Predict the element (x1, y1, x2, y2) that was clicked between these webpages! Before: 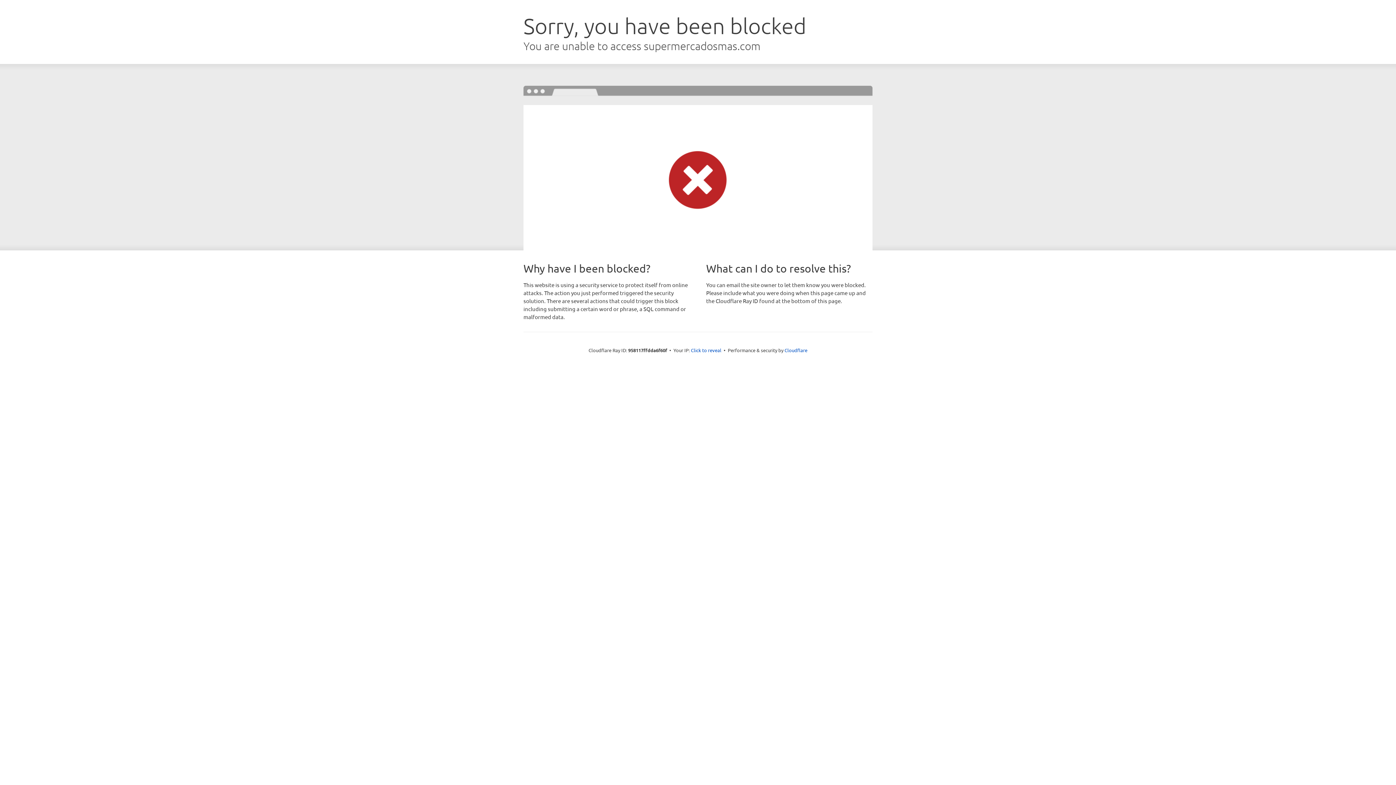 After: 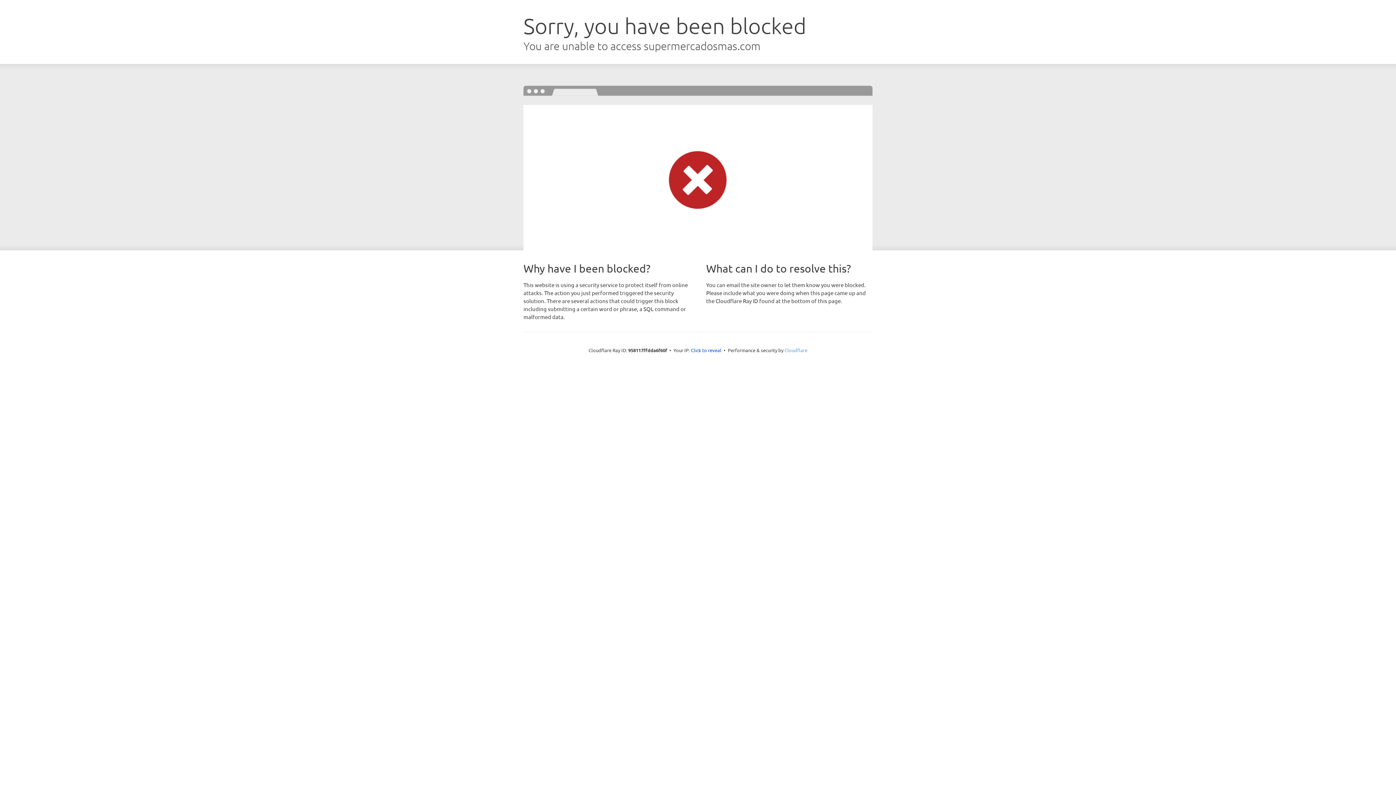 Action: label: Cloudflare bbox: (784, 347, 807, 353)